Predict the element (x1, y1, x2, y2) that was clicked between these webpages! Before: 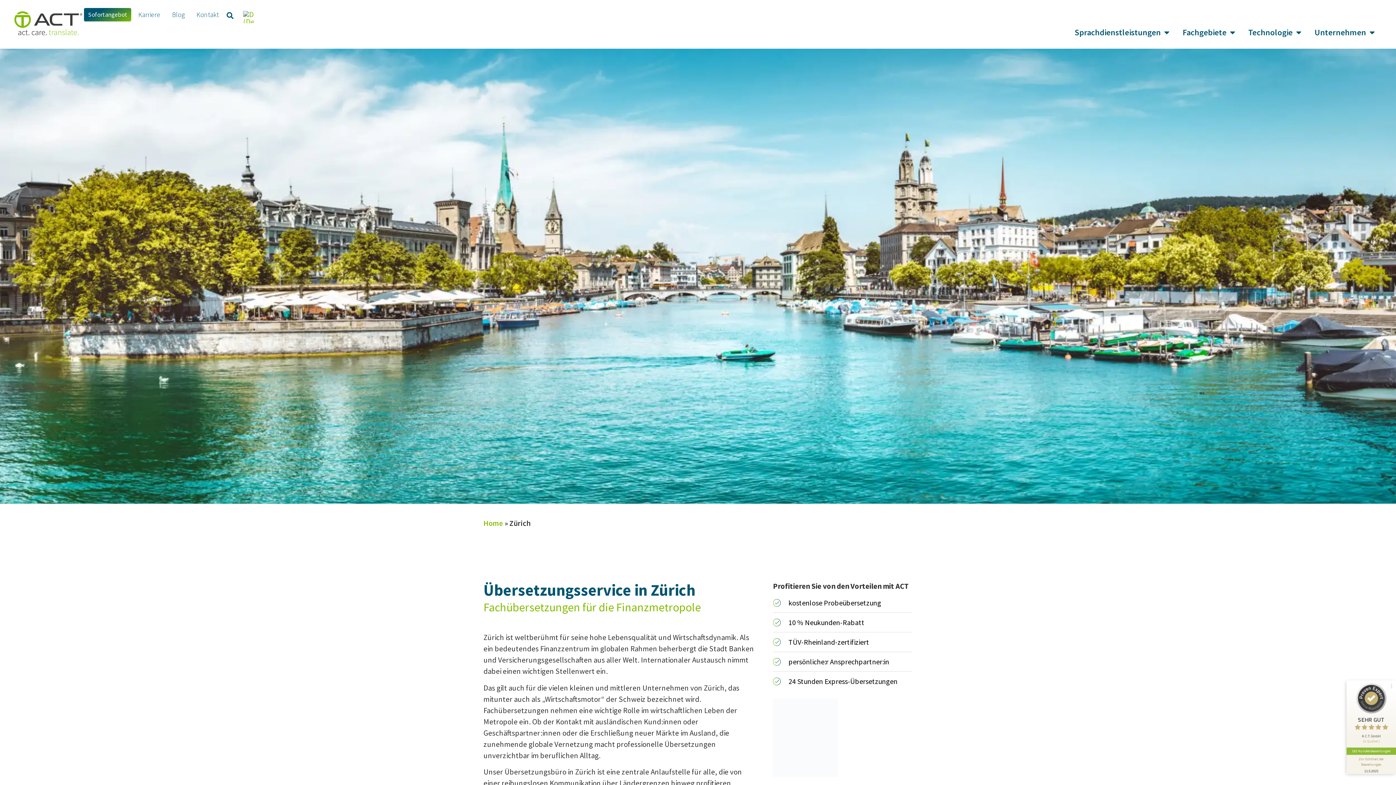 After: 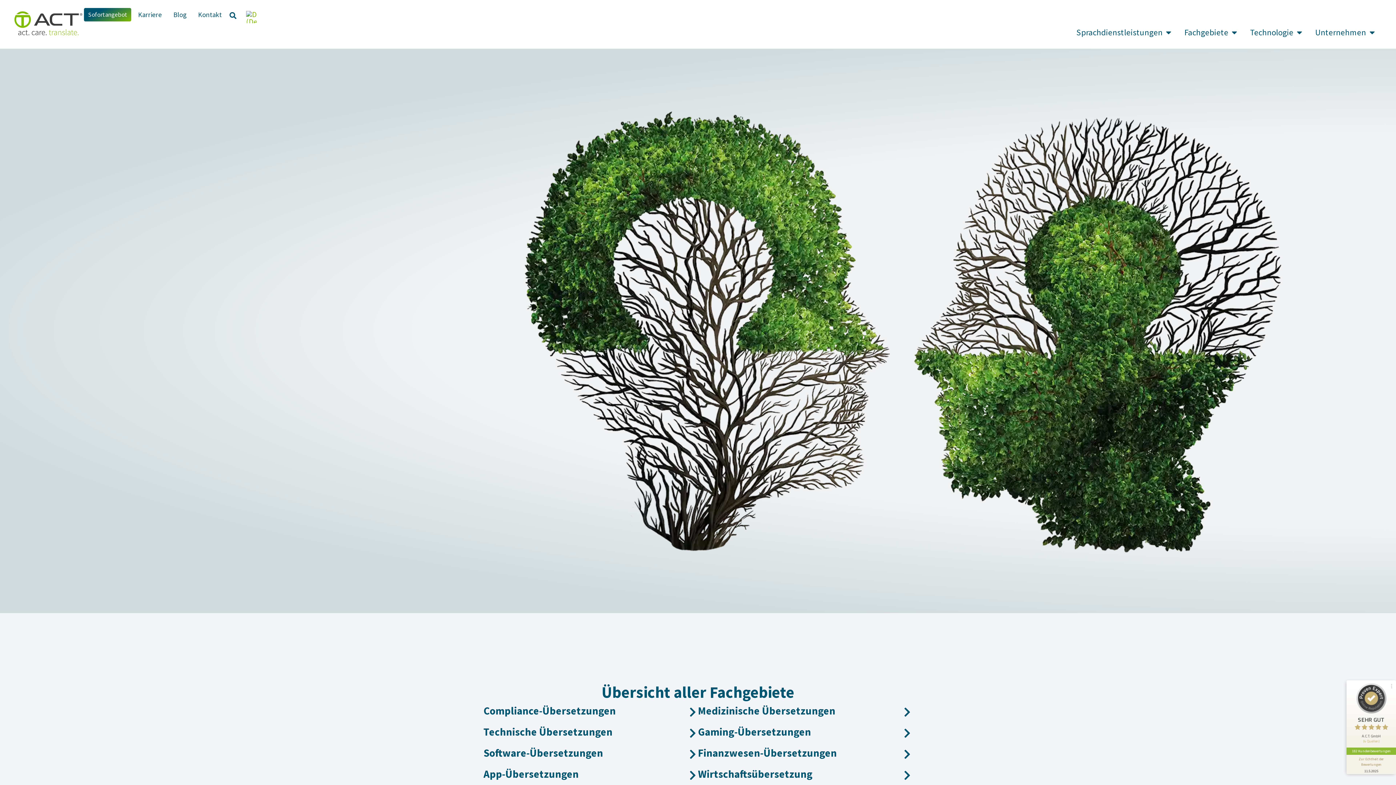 Action: label: Home bbox: (483, 518, 503, 528)